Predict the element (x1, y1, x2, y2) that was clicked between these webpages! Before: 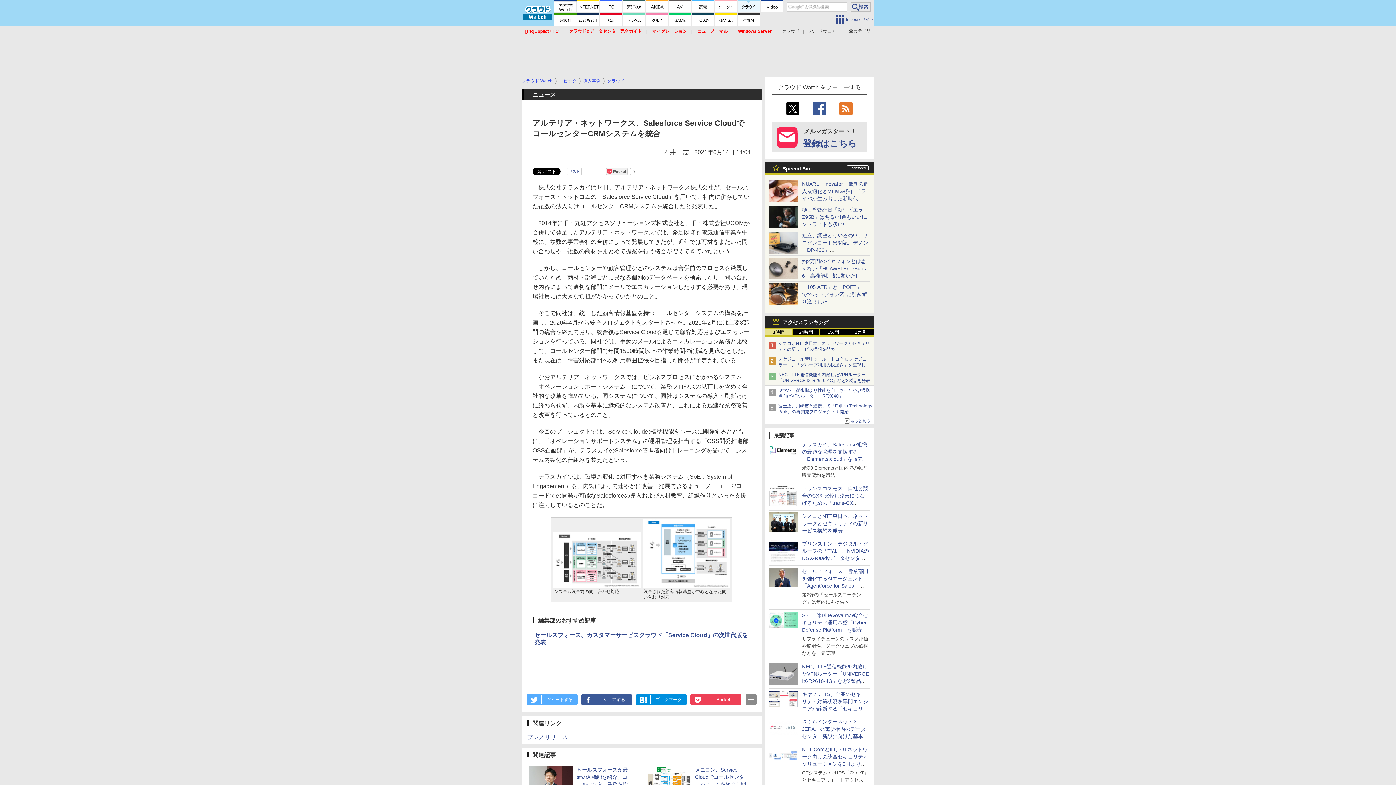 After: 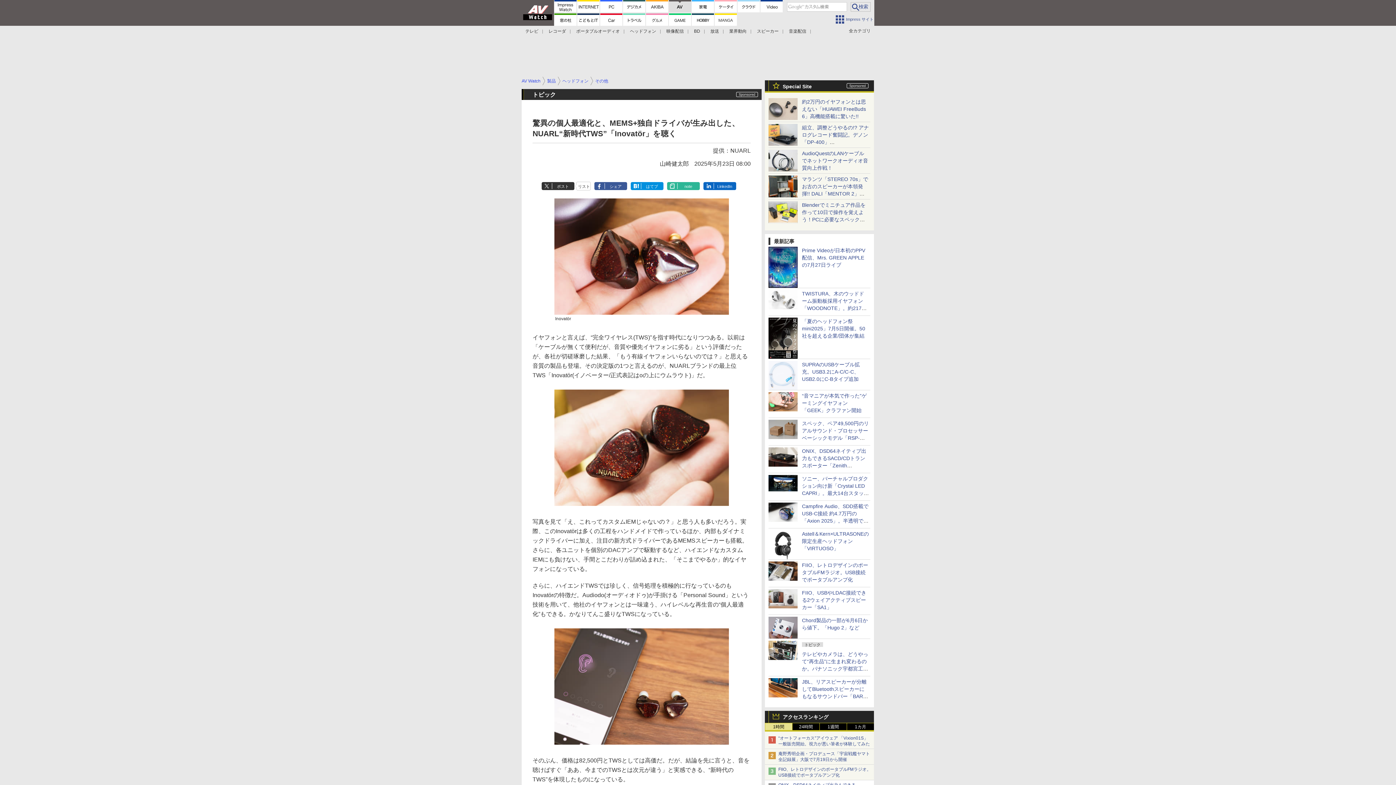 Action: bbox: (768, 195, 797, 201)